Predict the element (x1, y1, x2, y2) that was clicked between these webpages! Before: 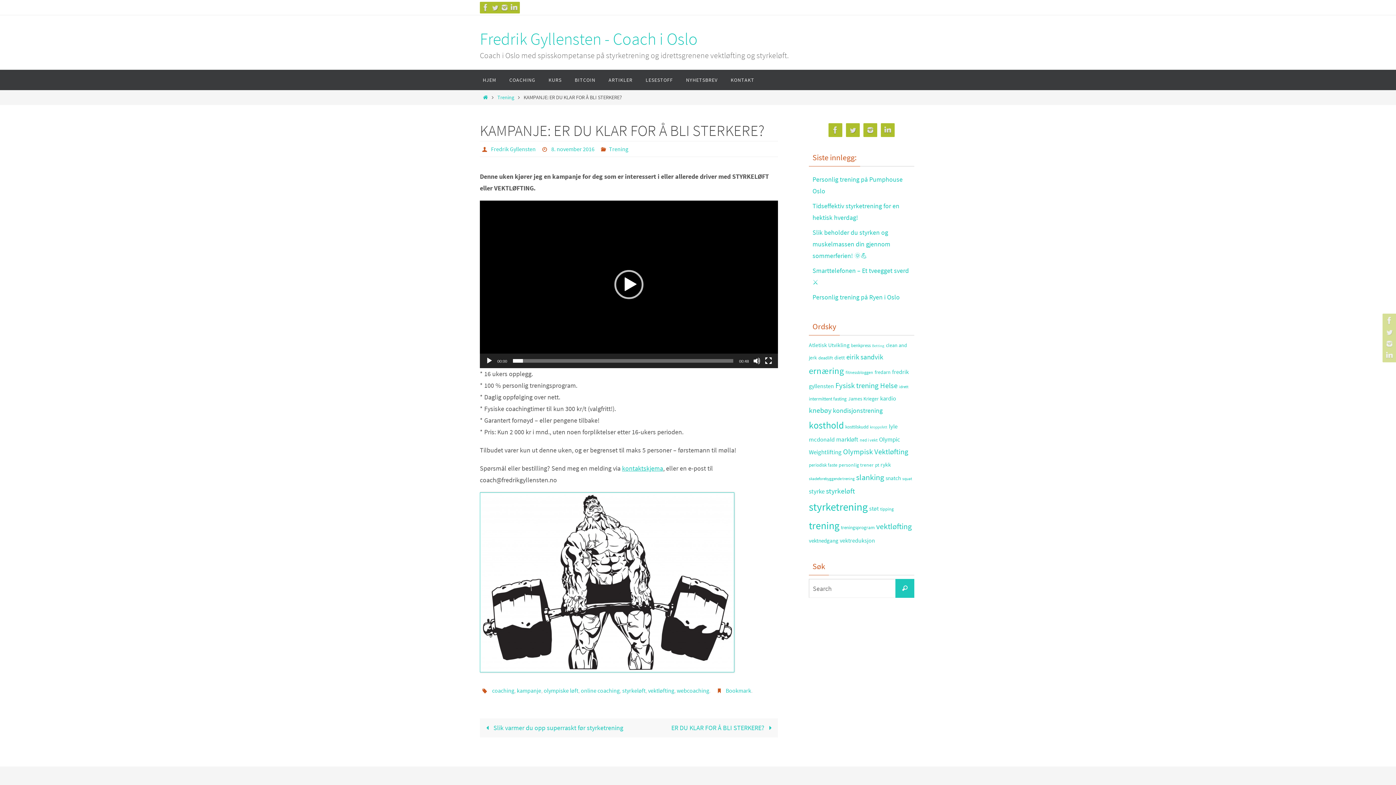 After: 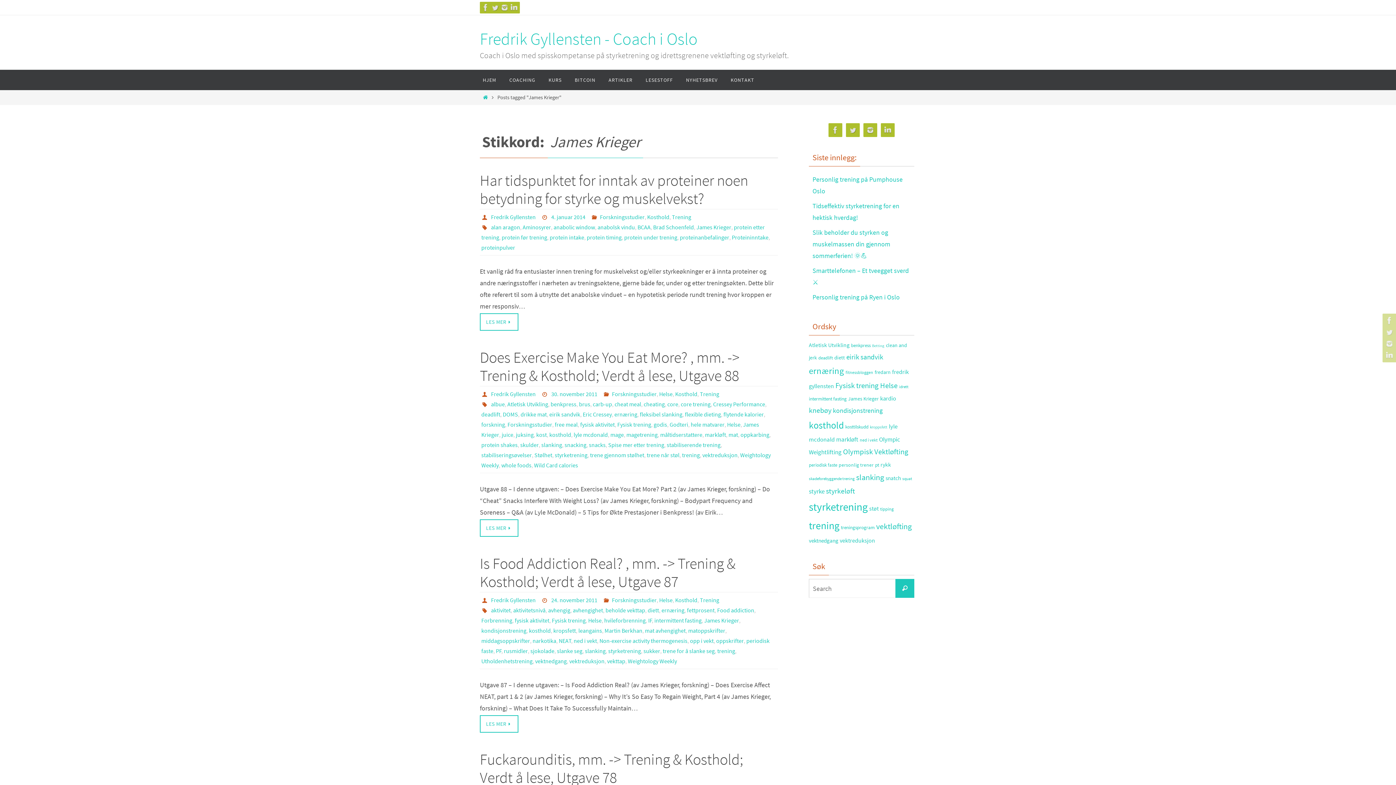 Action: bbox: (848, 395, 878, 402) label: James Krieger (31 elementer)